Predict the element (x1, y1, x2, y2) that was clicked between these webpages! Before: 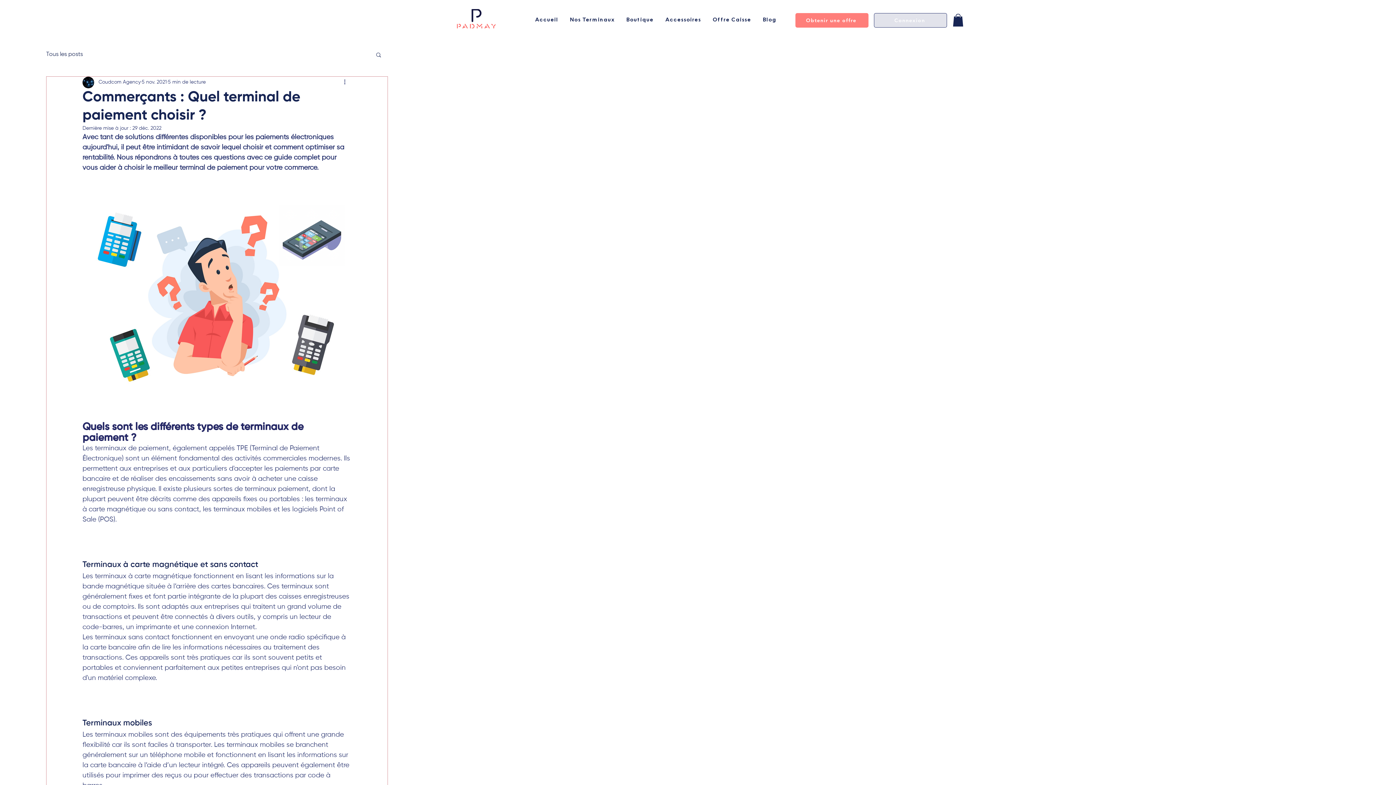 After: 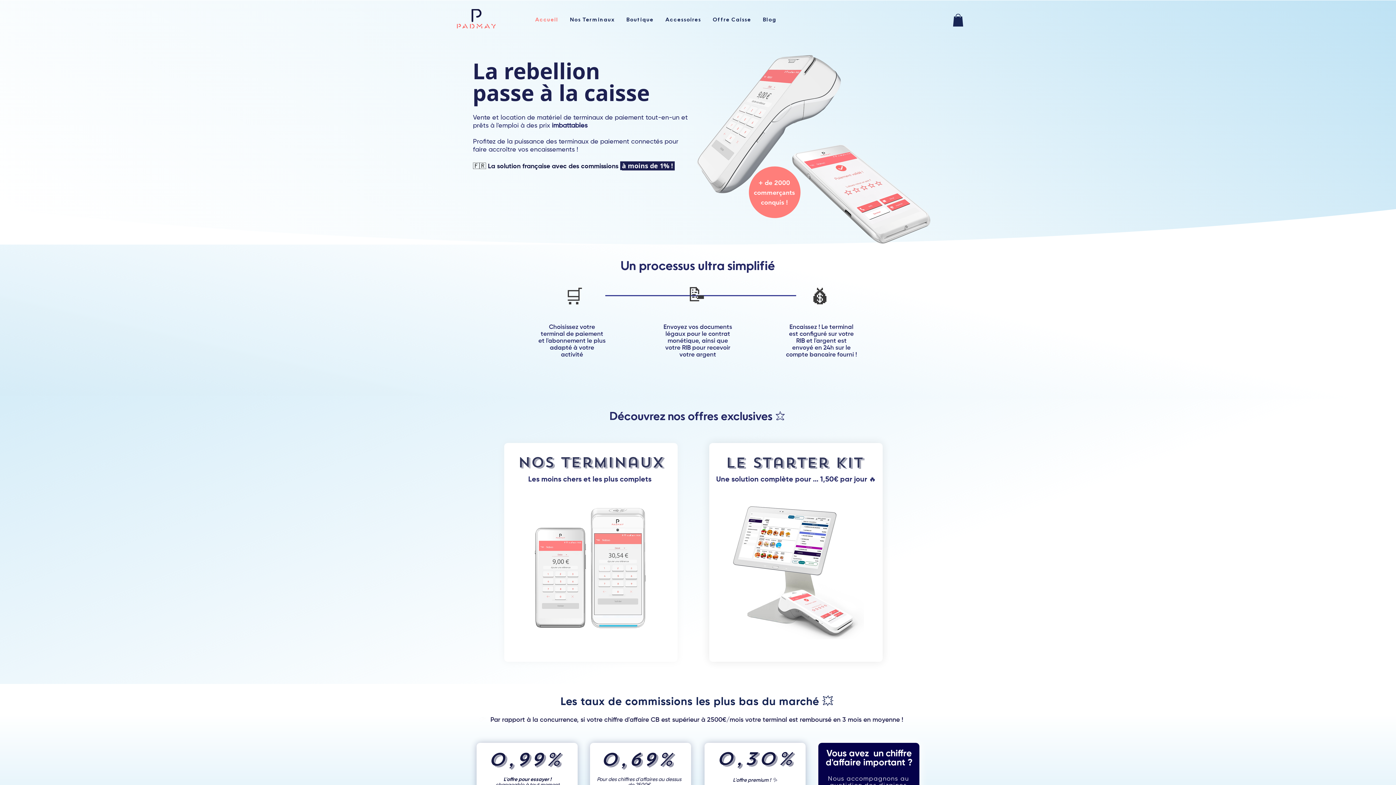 Action: bbox: (457, 9, 495, 28)